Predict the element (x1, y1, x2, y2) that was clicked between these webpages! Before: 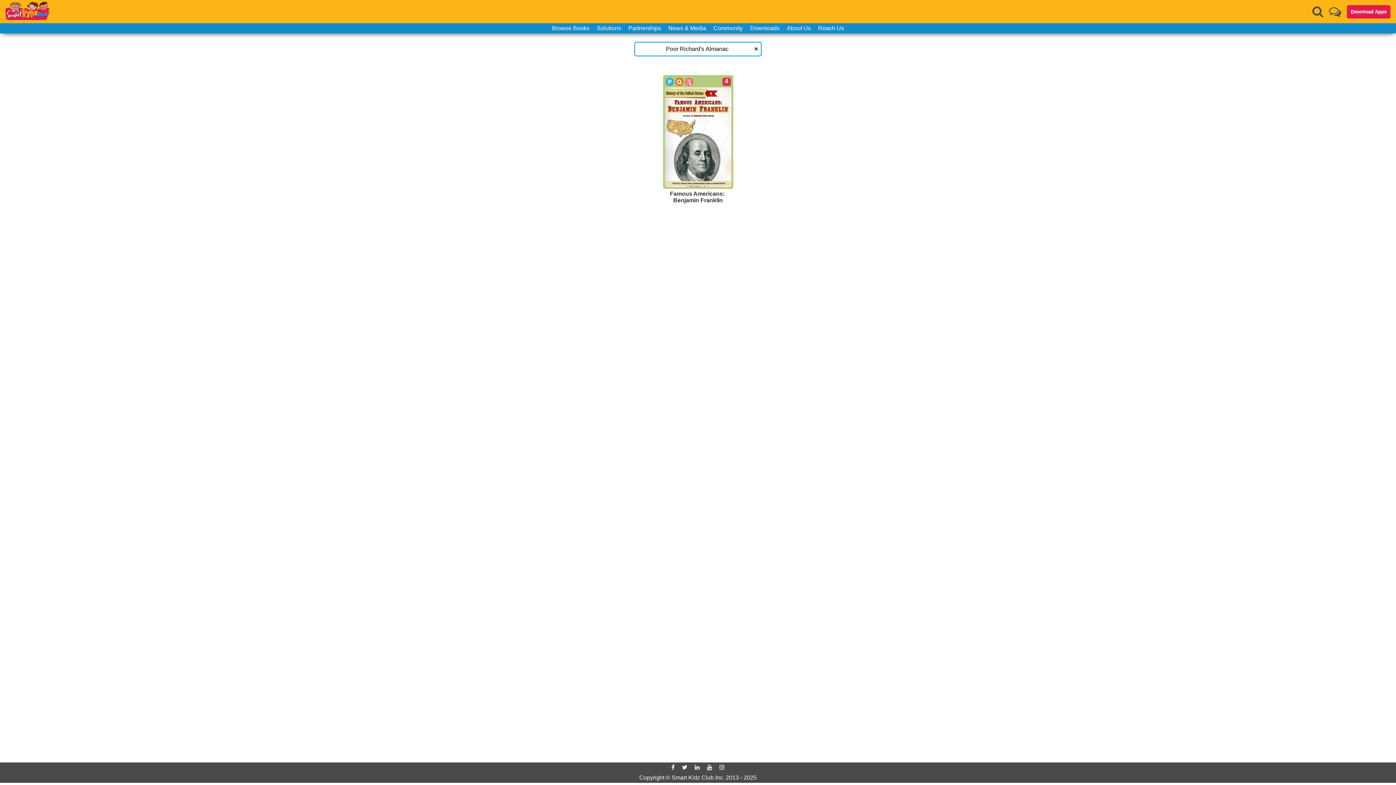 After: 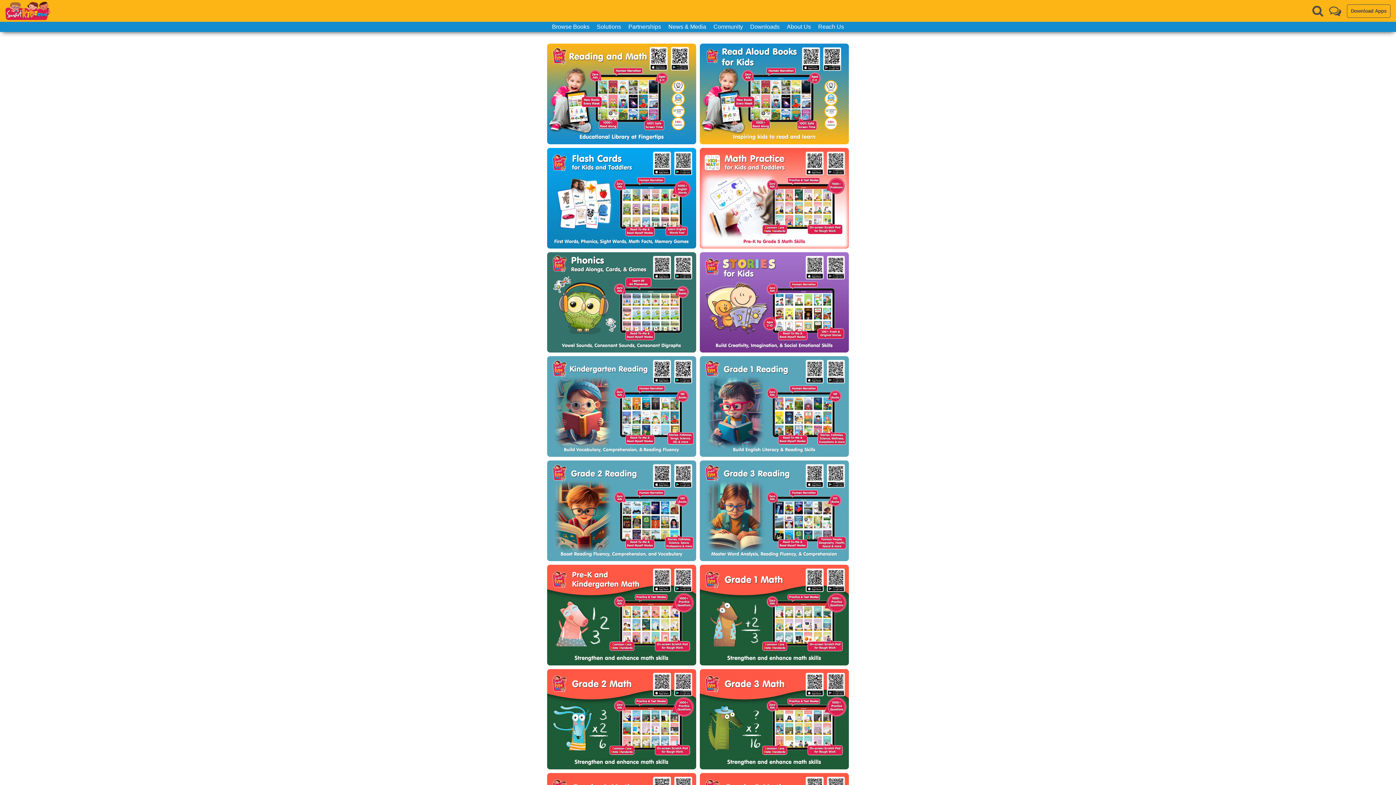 Action: label: Download Apps bbox: (1347, 4, 1390, 18)